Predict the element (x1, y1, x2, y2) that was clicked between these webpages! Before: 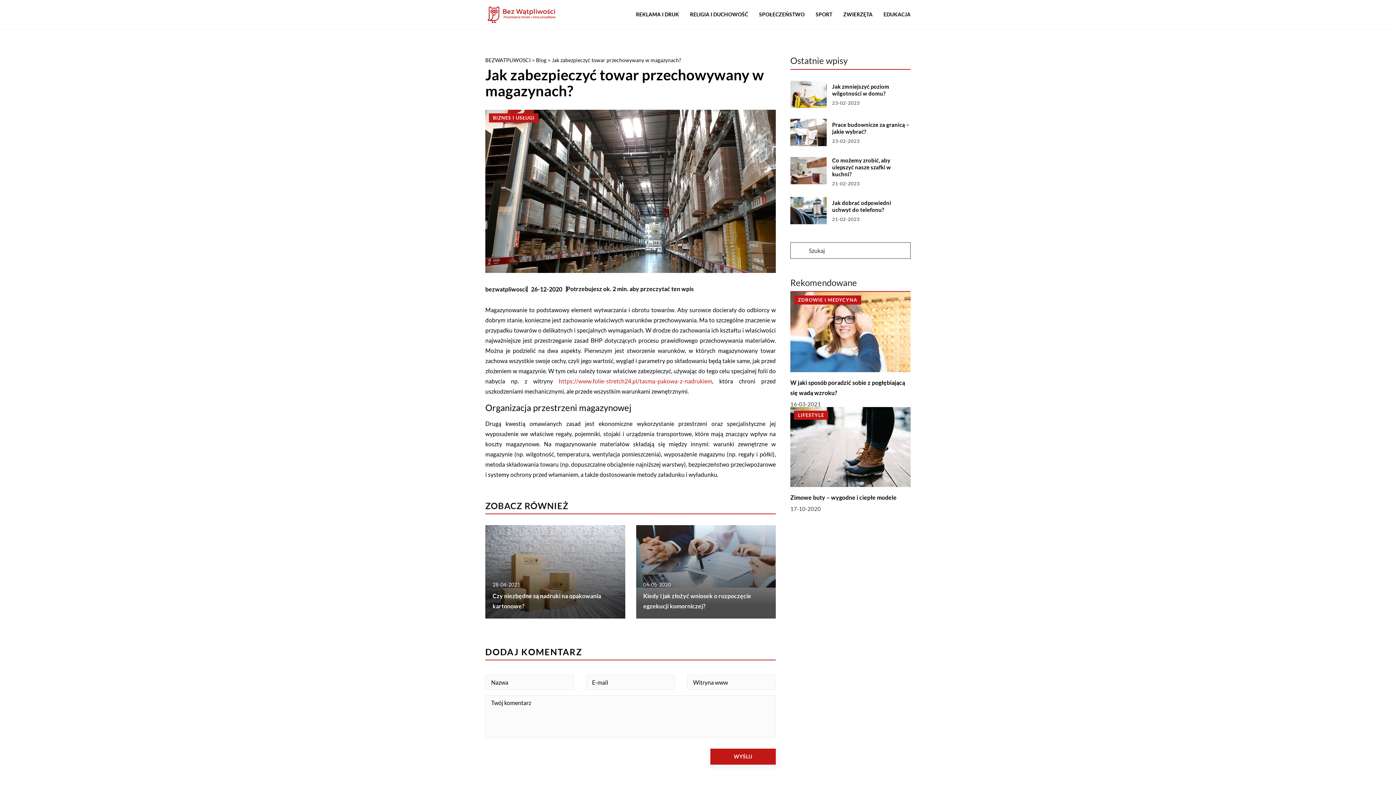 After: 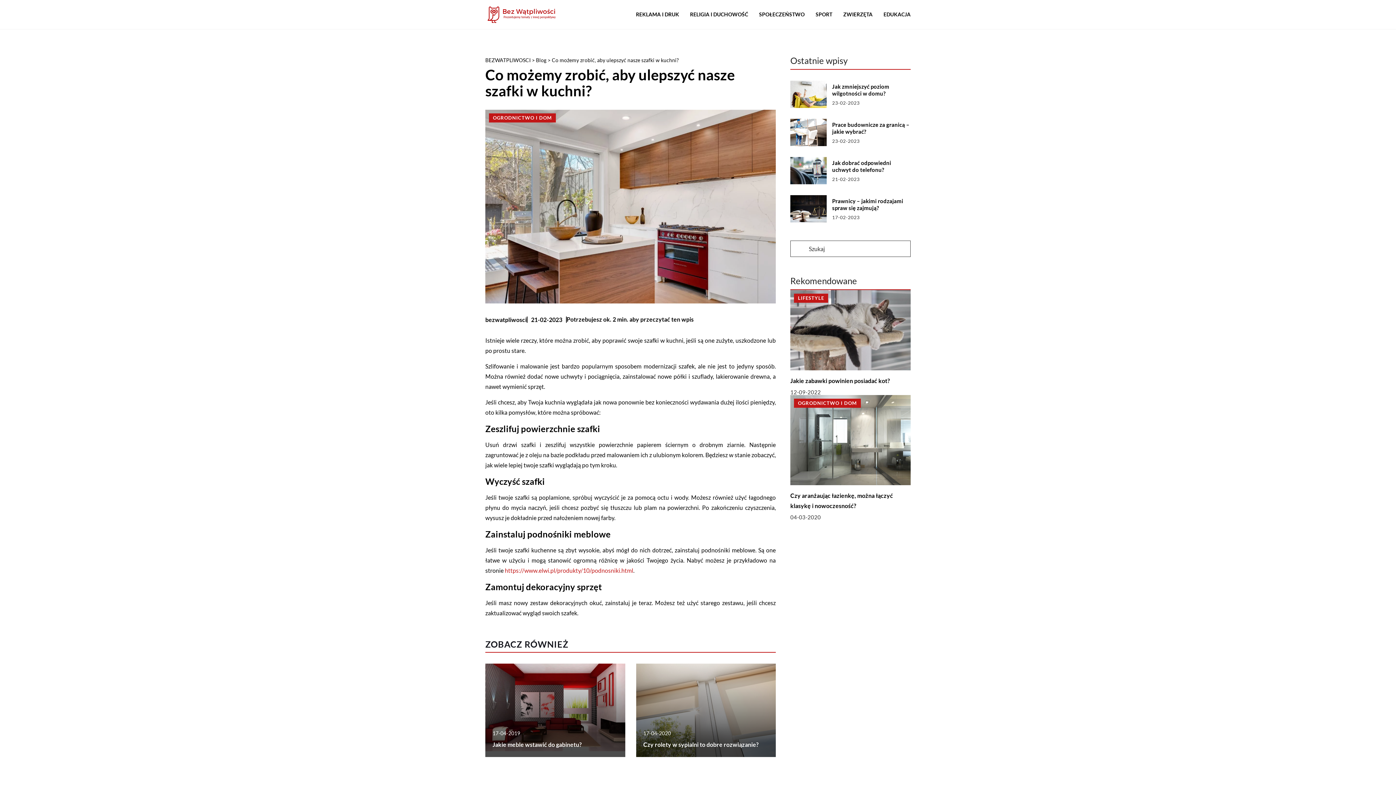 Action: bbox: (832, 157, 910, 177) label: Co możemy zrobić, aby ulepszyć nasze szafki w kuchni?